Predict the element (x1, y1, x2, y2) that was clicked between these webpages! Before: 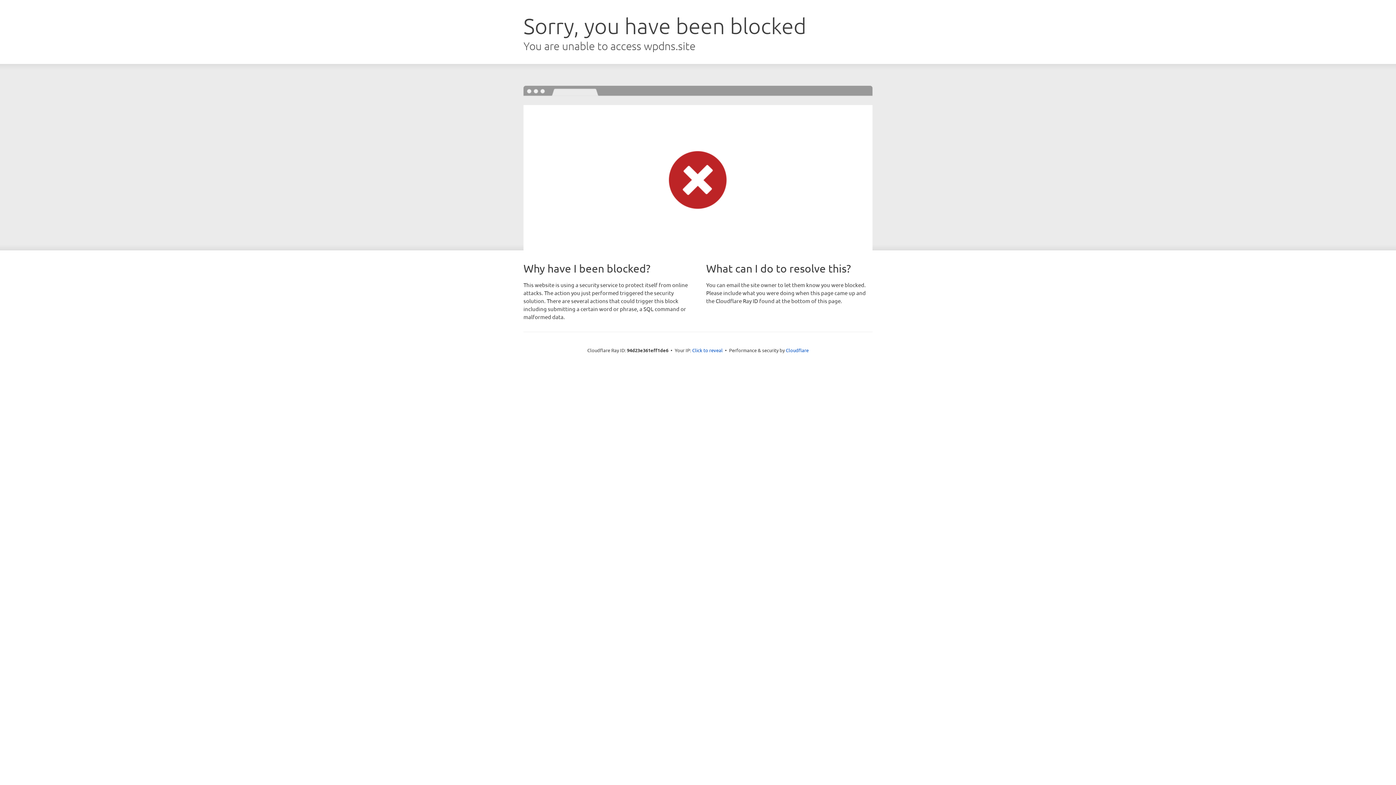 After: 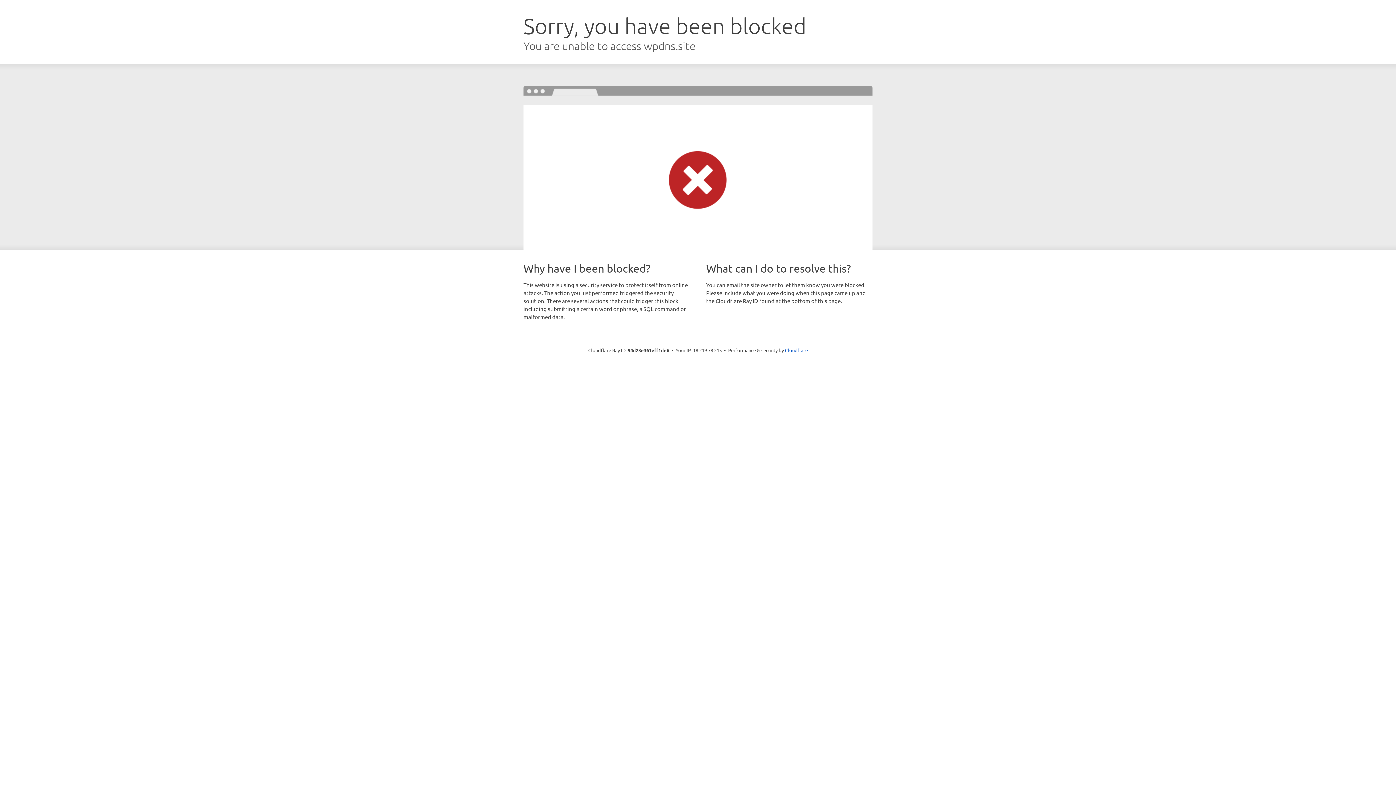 Action: label: Click to reveal bbox: (692, 346, 722, 353)